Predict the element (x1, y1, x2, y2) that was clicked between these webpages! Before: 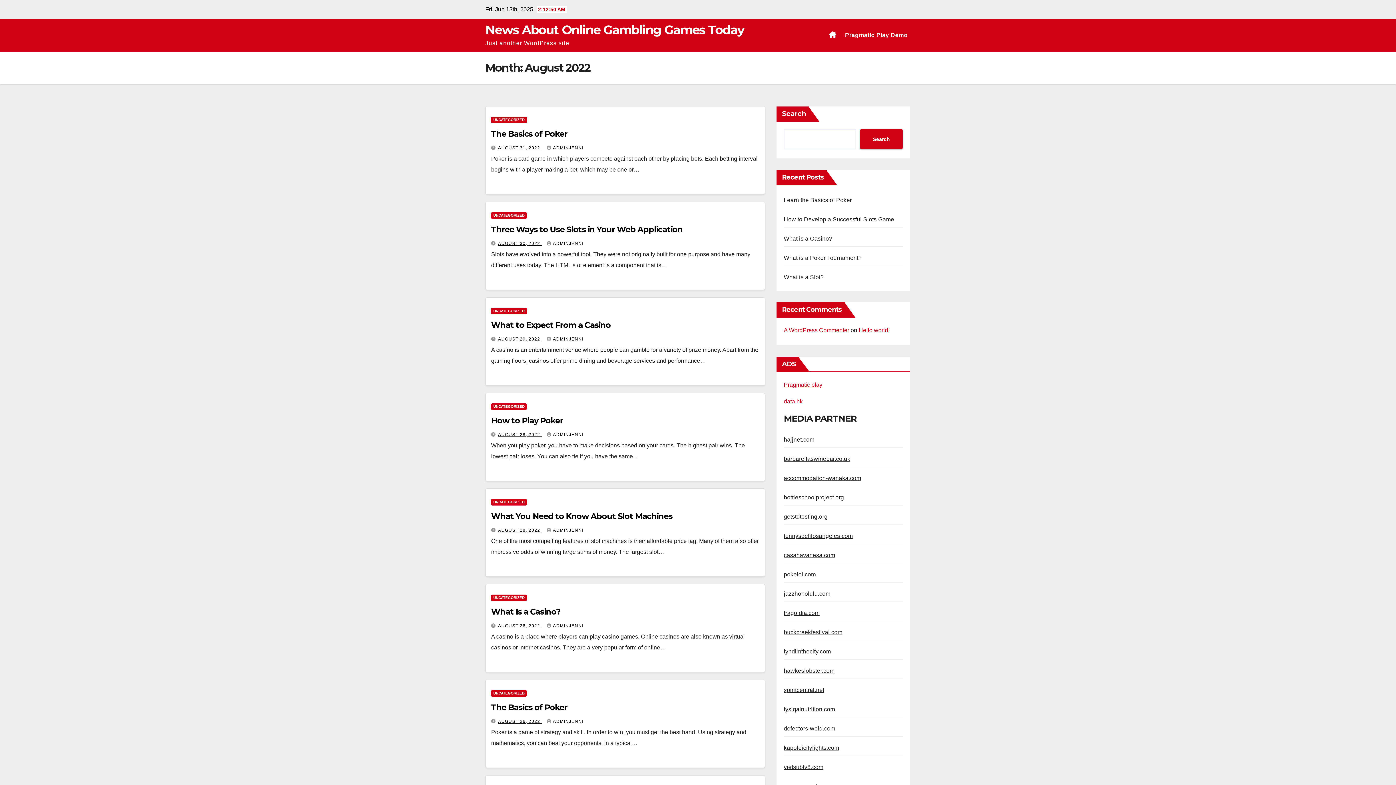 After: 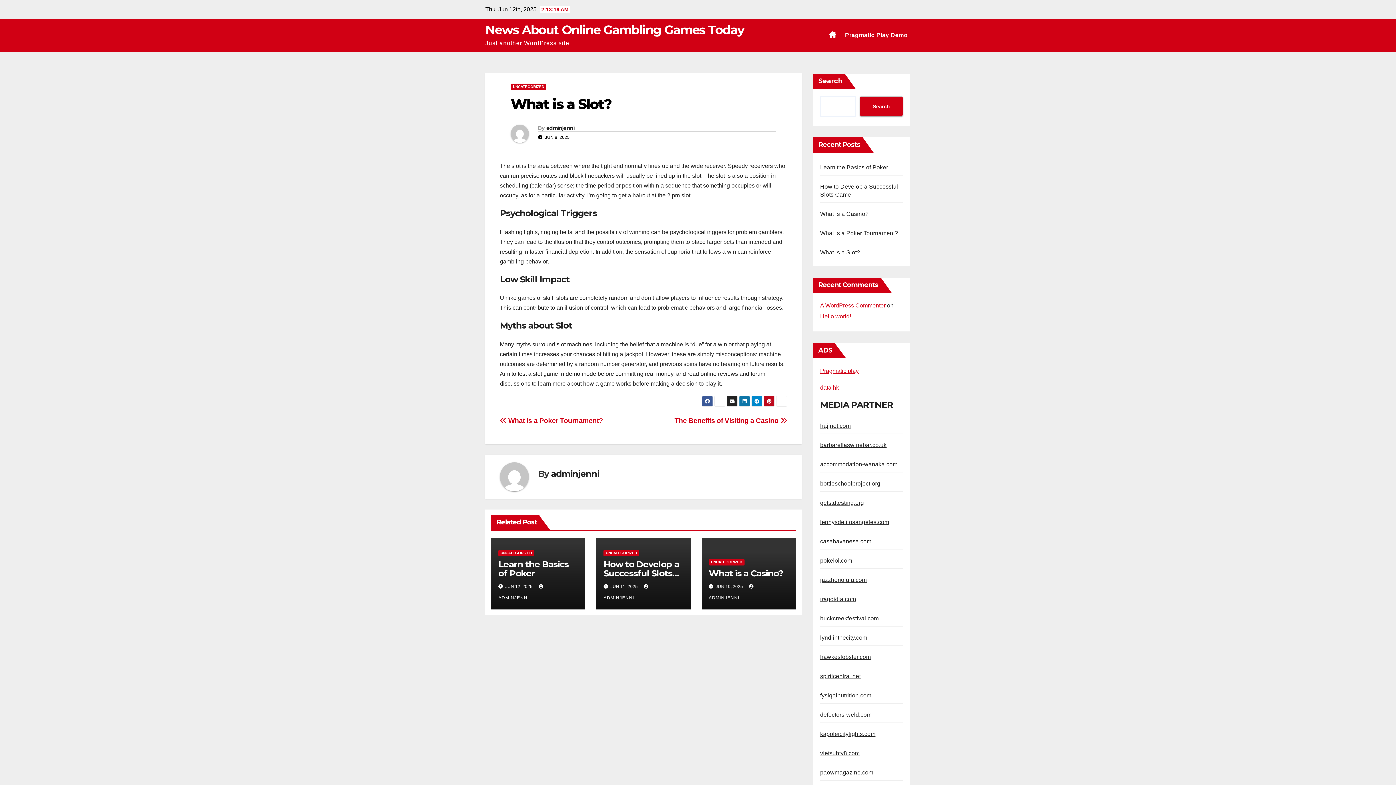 Action: bbox: (784, 274, 824, 280) label: What is a Slot?